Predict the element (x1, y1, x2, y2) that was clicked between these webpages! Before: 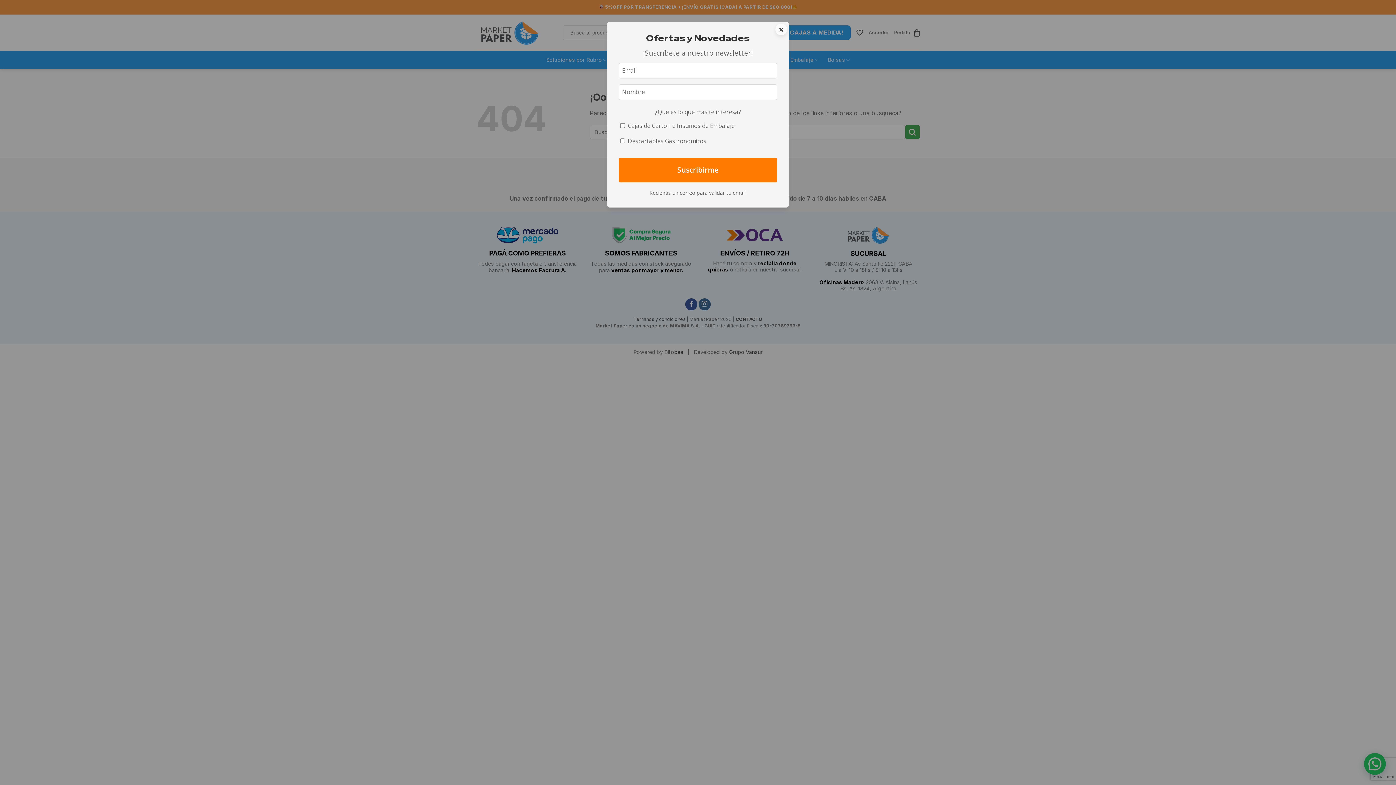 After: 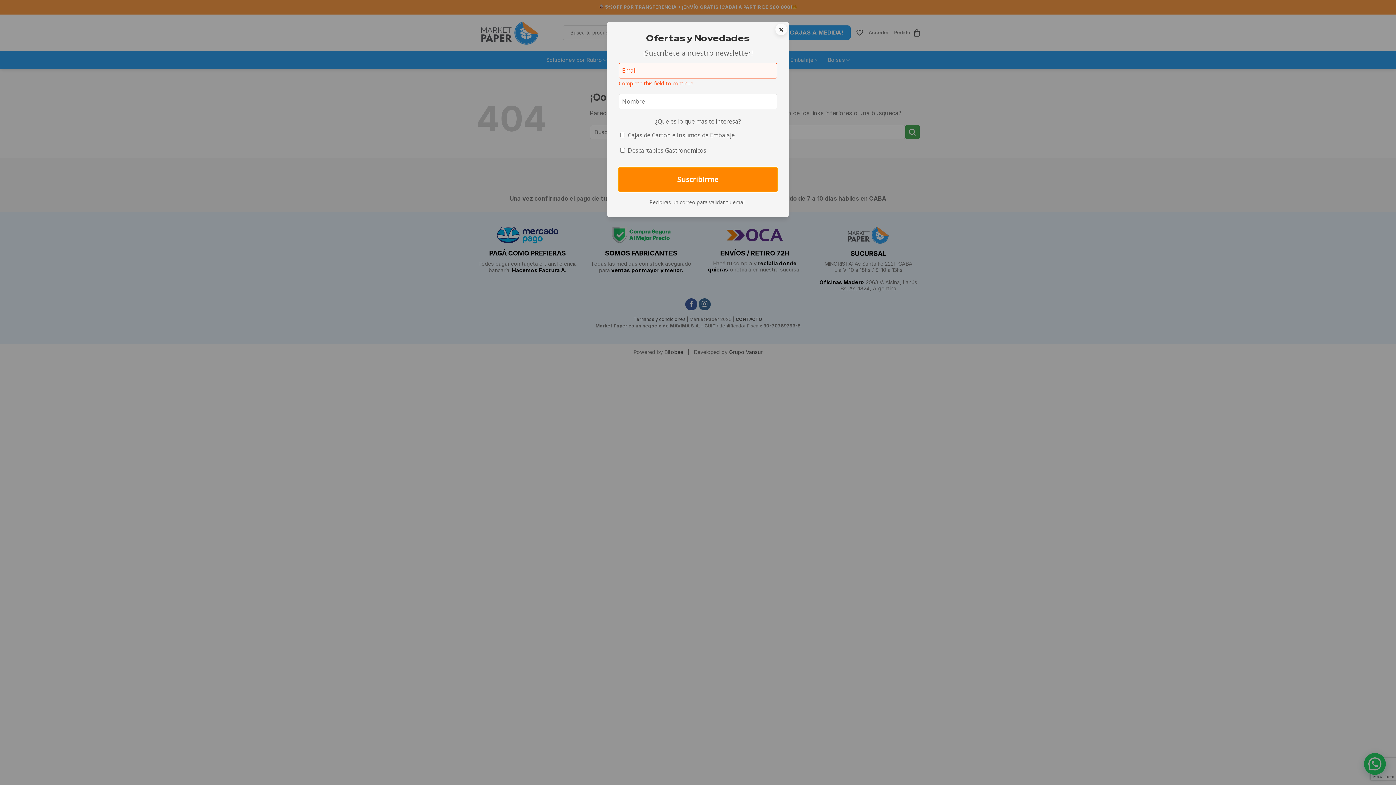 Action: label: Suscribirme bbox: (618, 157, 777, 182)